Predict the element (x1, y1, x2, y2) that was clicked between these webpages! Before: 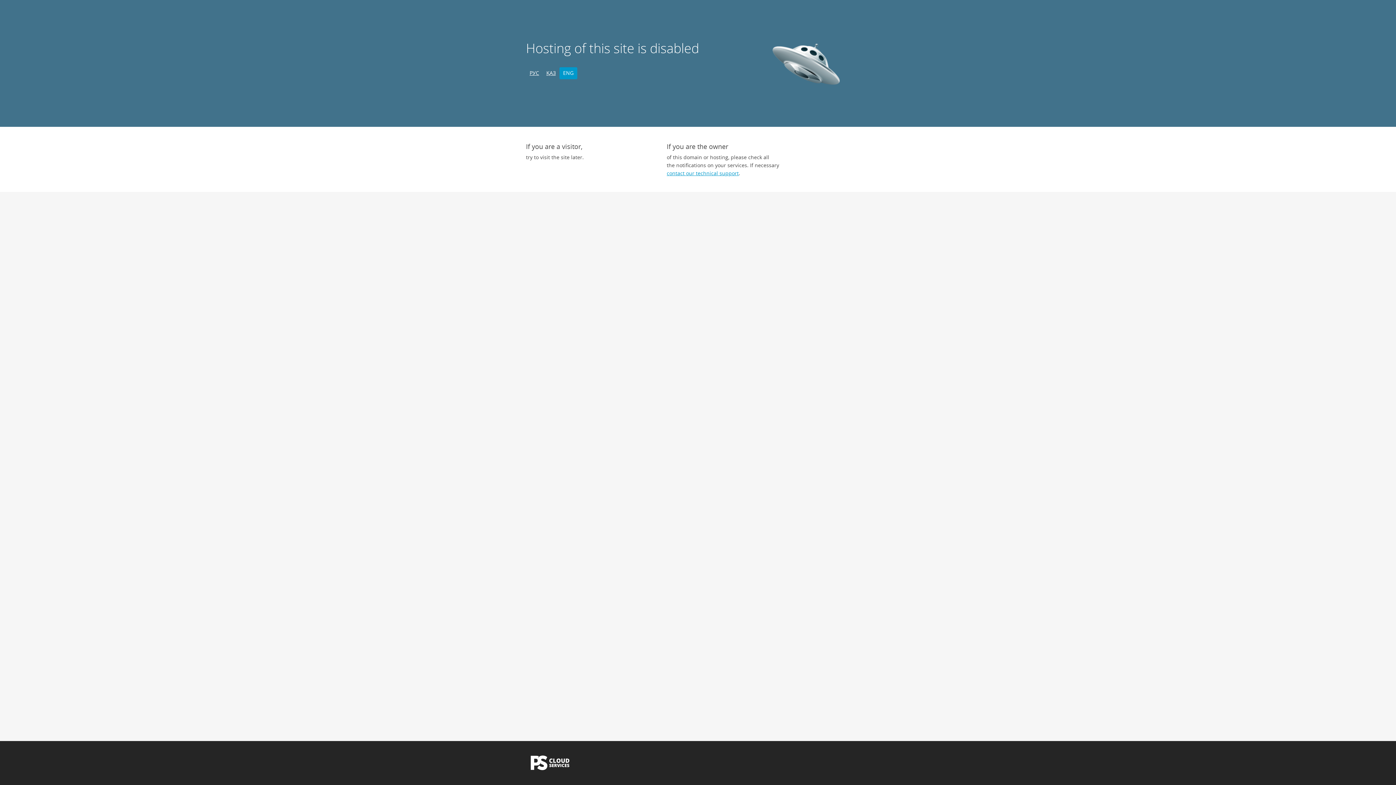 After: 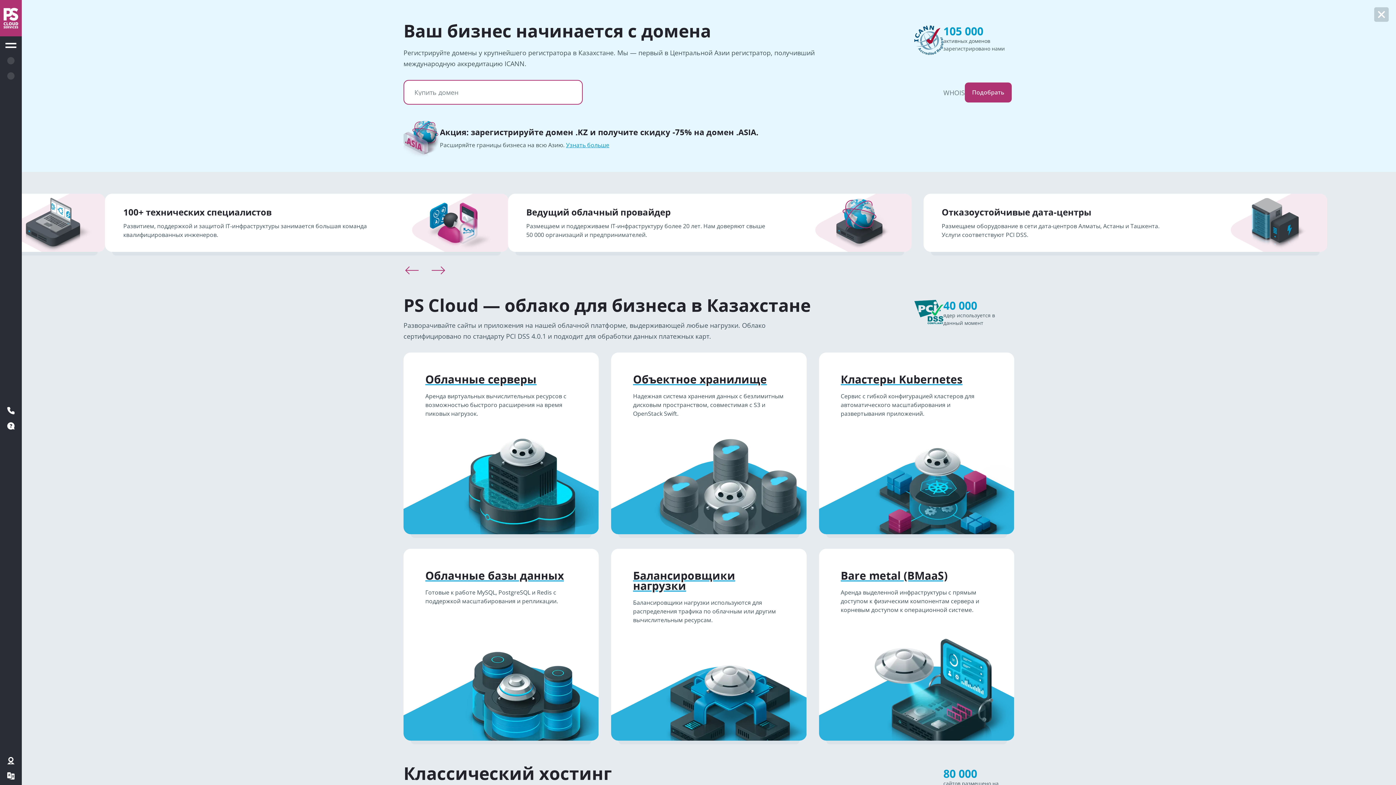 Action: bbox: (526, 765, 574, 772)